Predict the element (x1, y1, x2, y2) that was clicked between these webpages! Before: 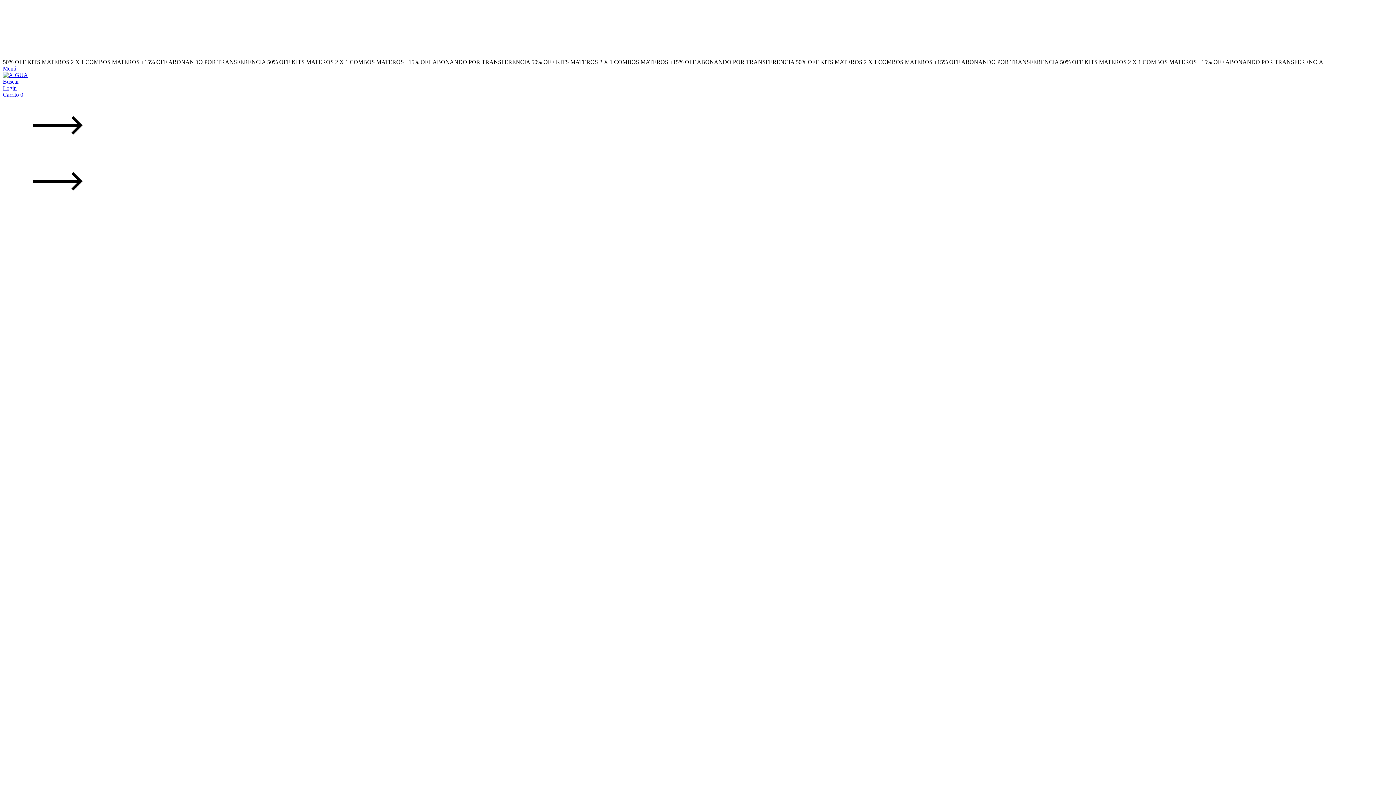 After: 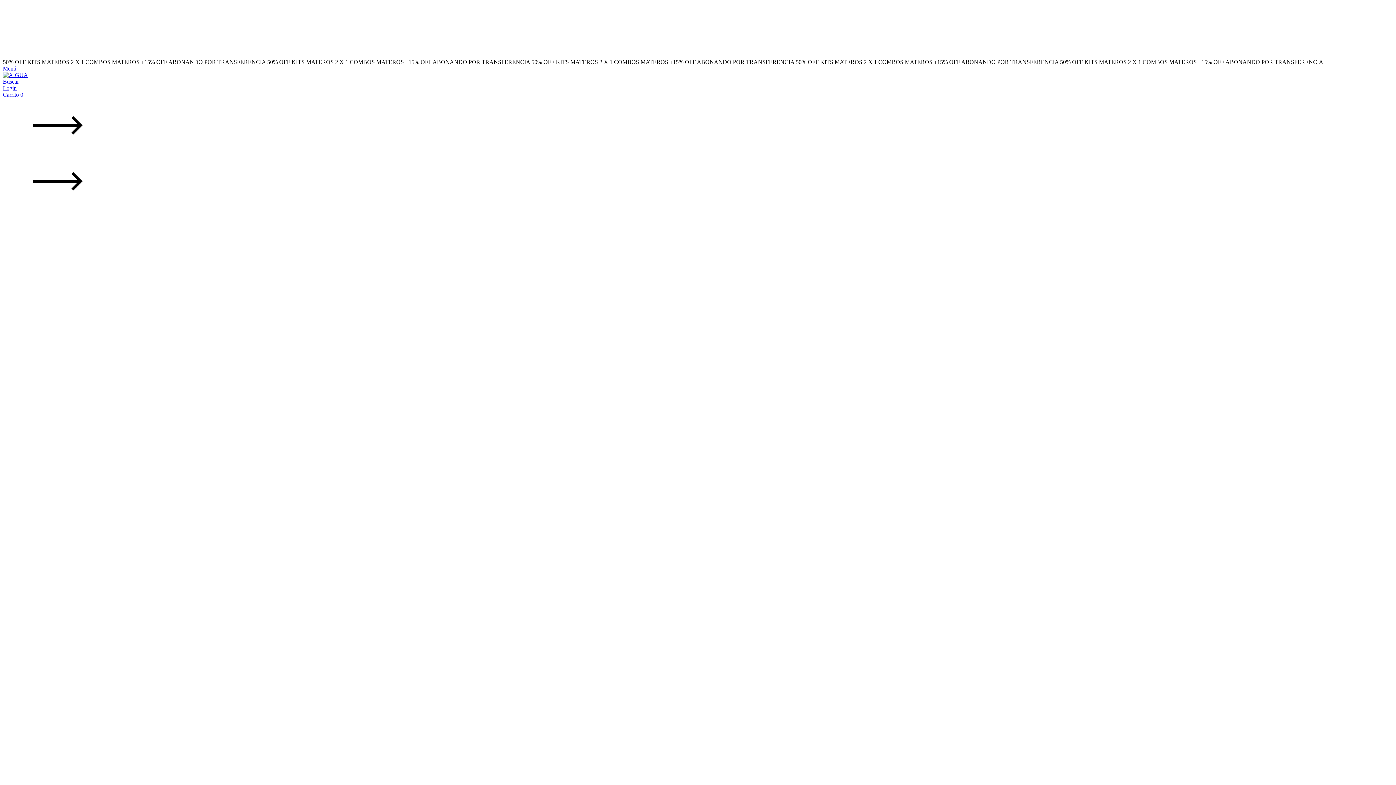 Action: label: Carrito 0 bbox: (2, 91, 23, 97)